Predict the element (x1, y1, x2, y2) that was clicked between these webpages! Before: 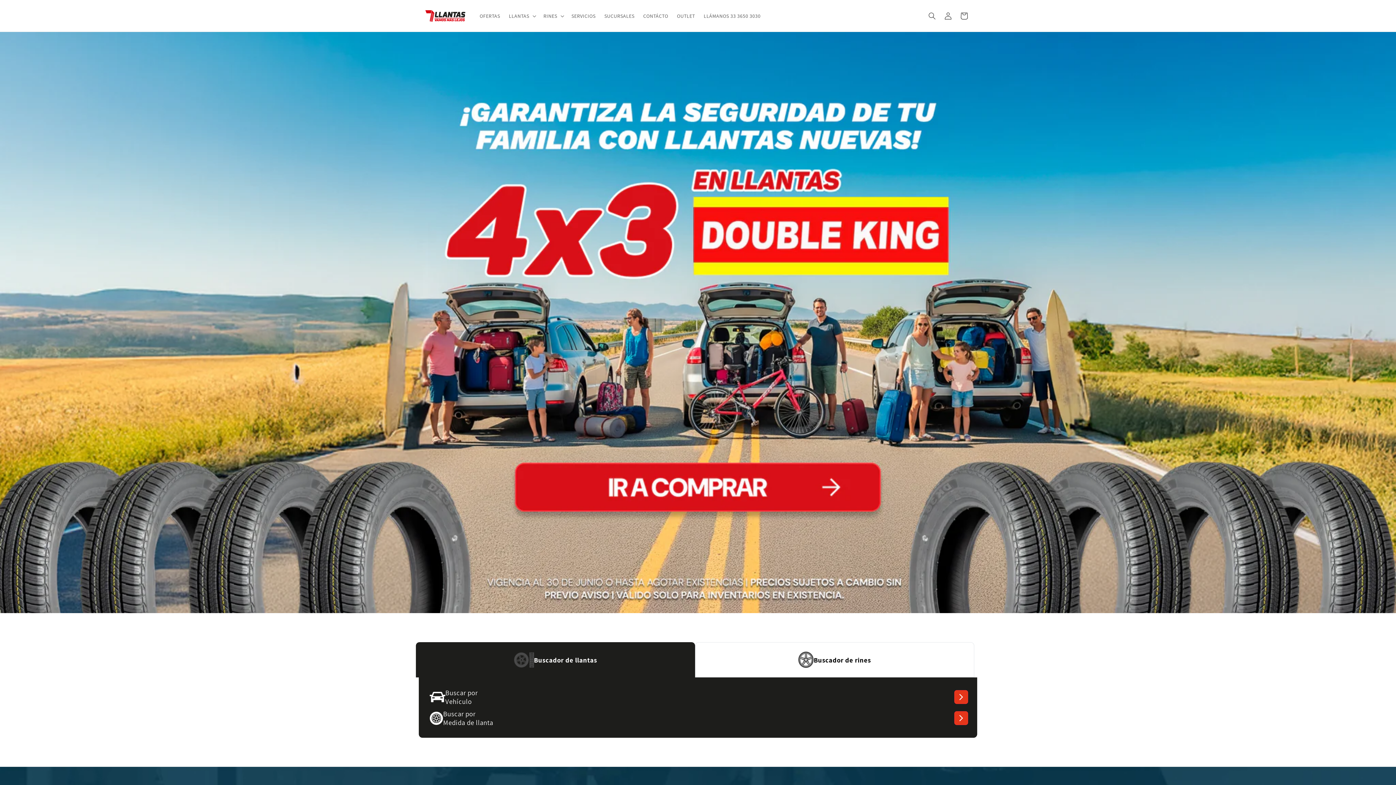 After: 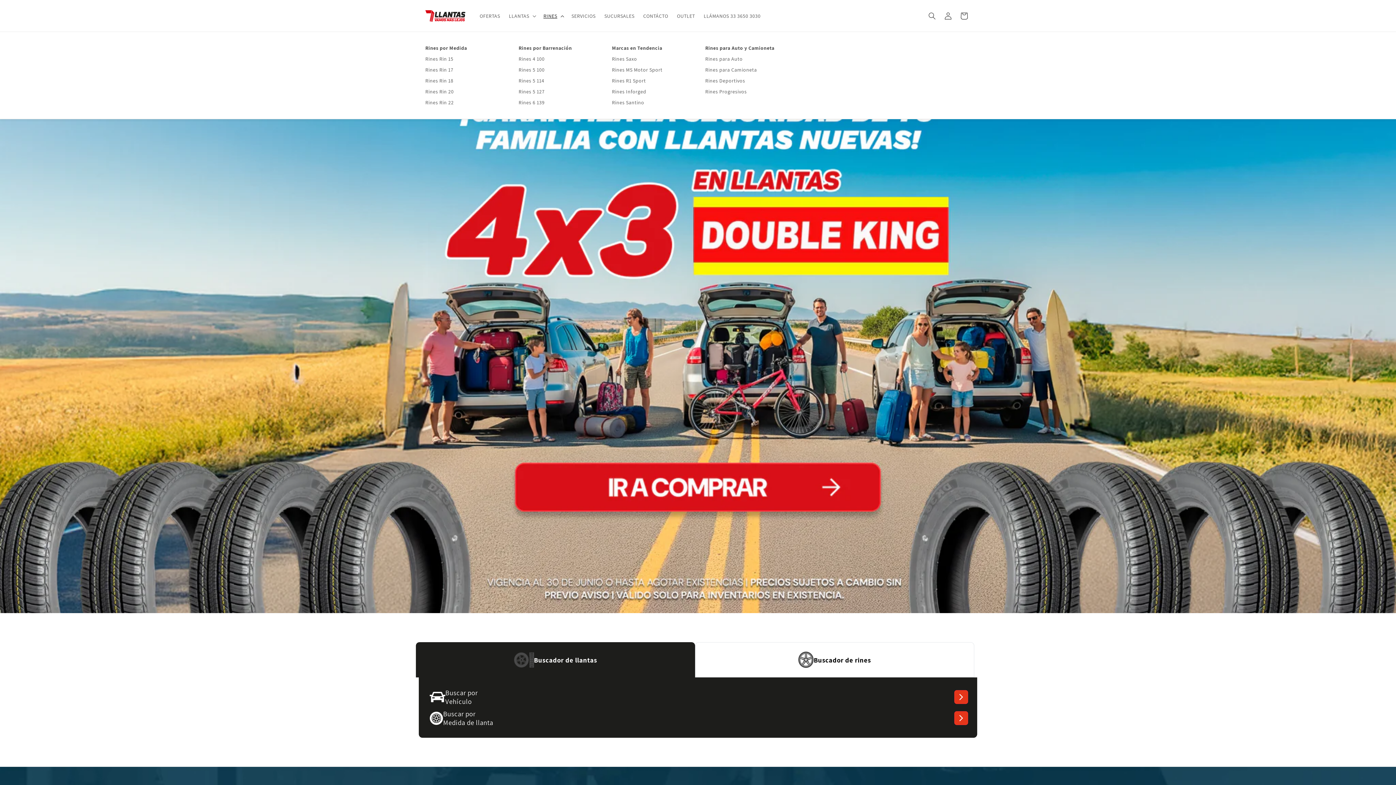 Action: bbox: (539, 8, 567, 23) label: RINES